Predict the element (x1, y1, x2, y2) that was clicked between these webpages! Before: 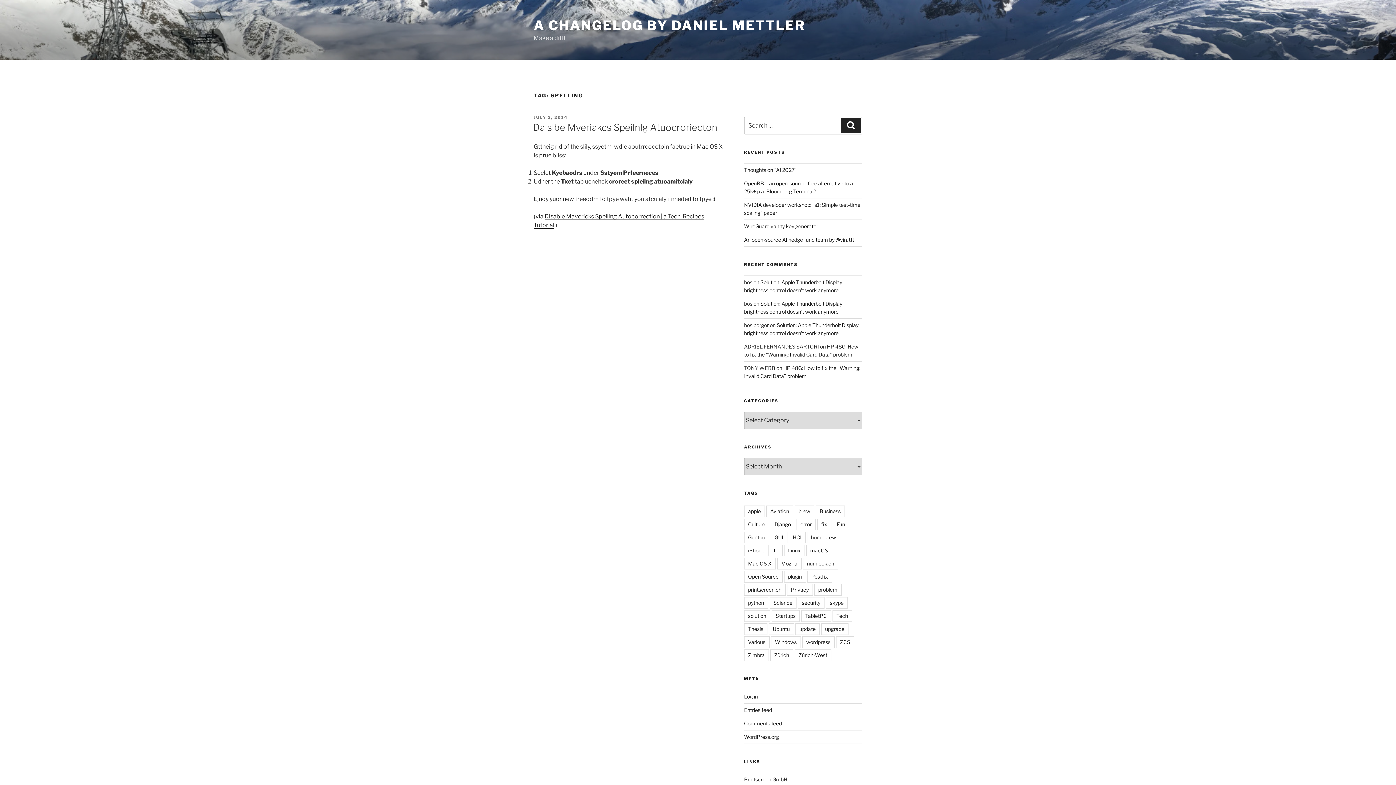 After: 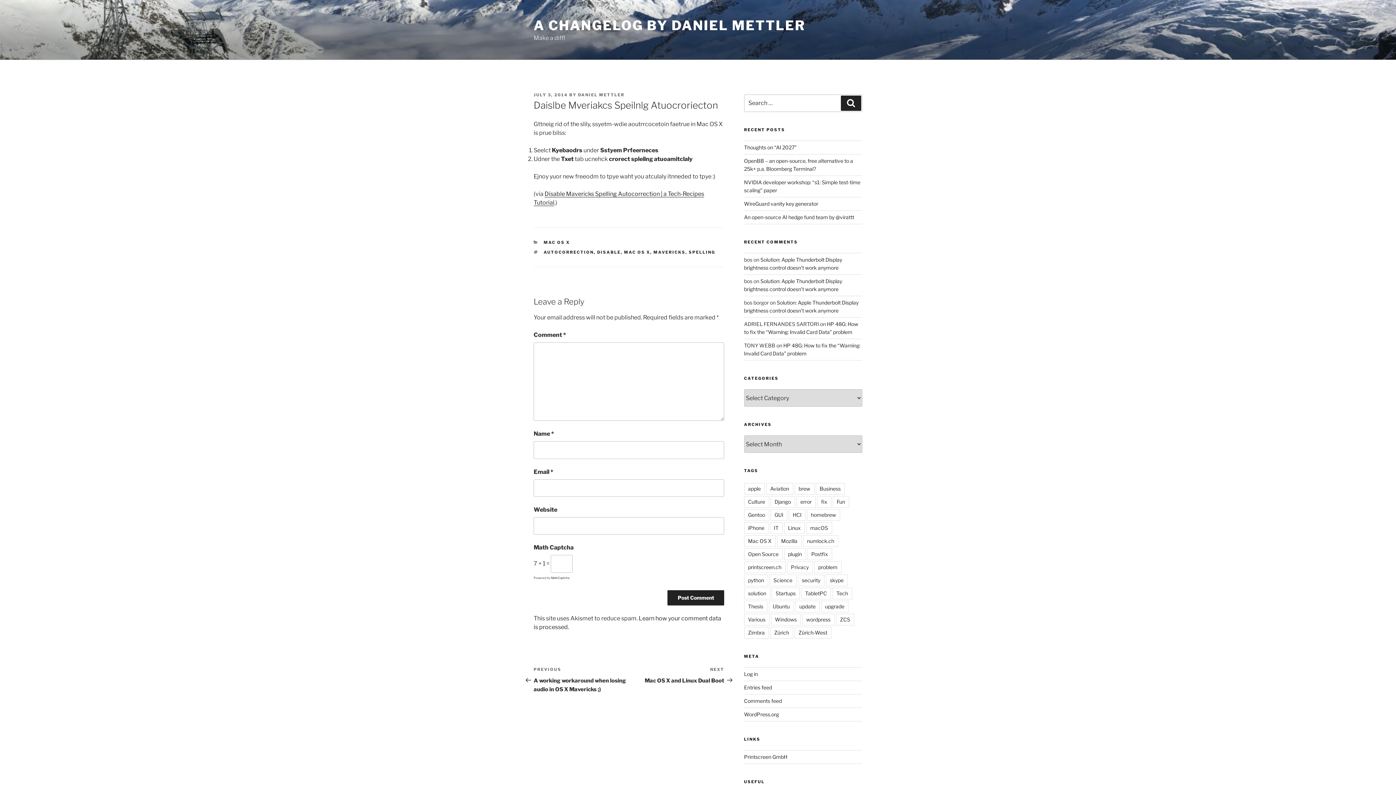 Action: label: Daislbe Mveriakcs Speilnlg Atuocroriecton bbox: (533, 121, 717, 133)